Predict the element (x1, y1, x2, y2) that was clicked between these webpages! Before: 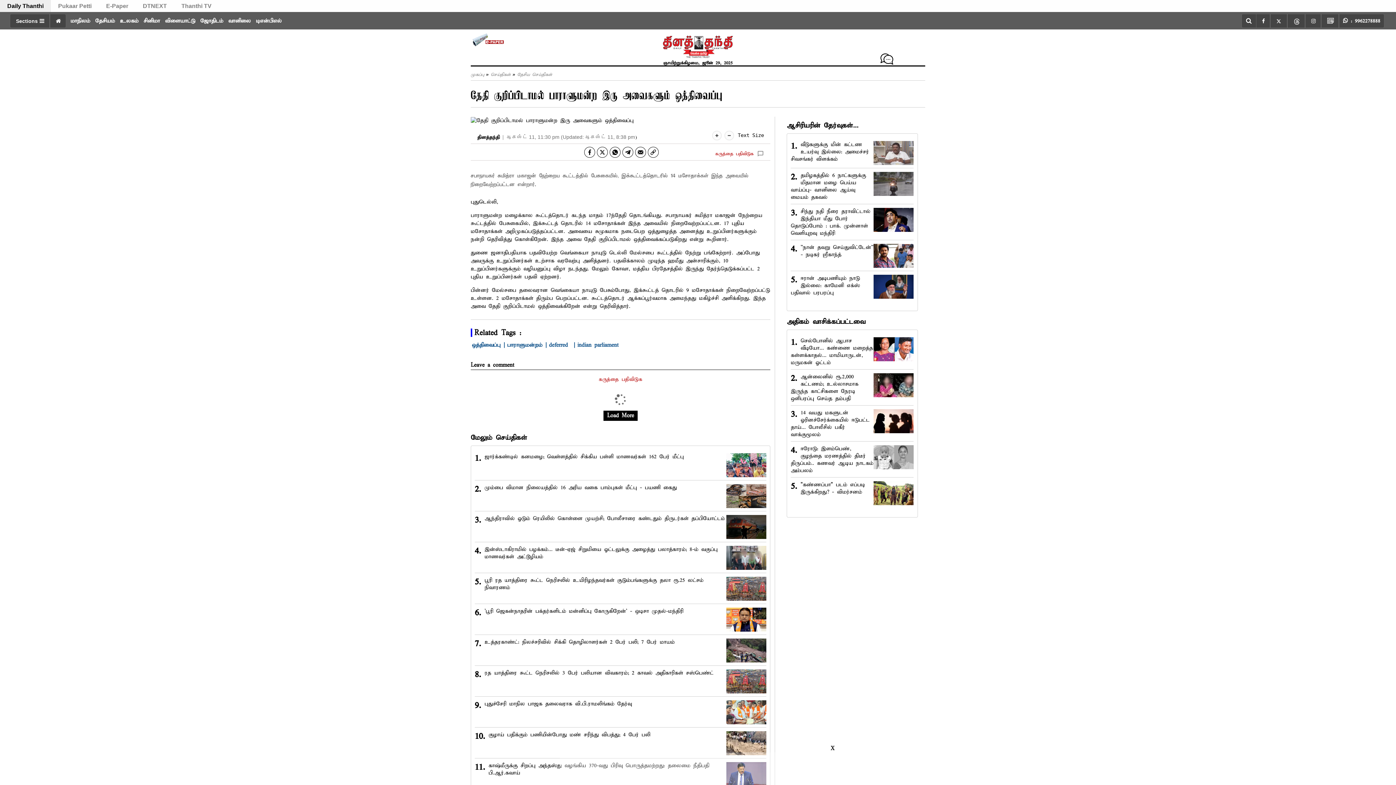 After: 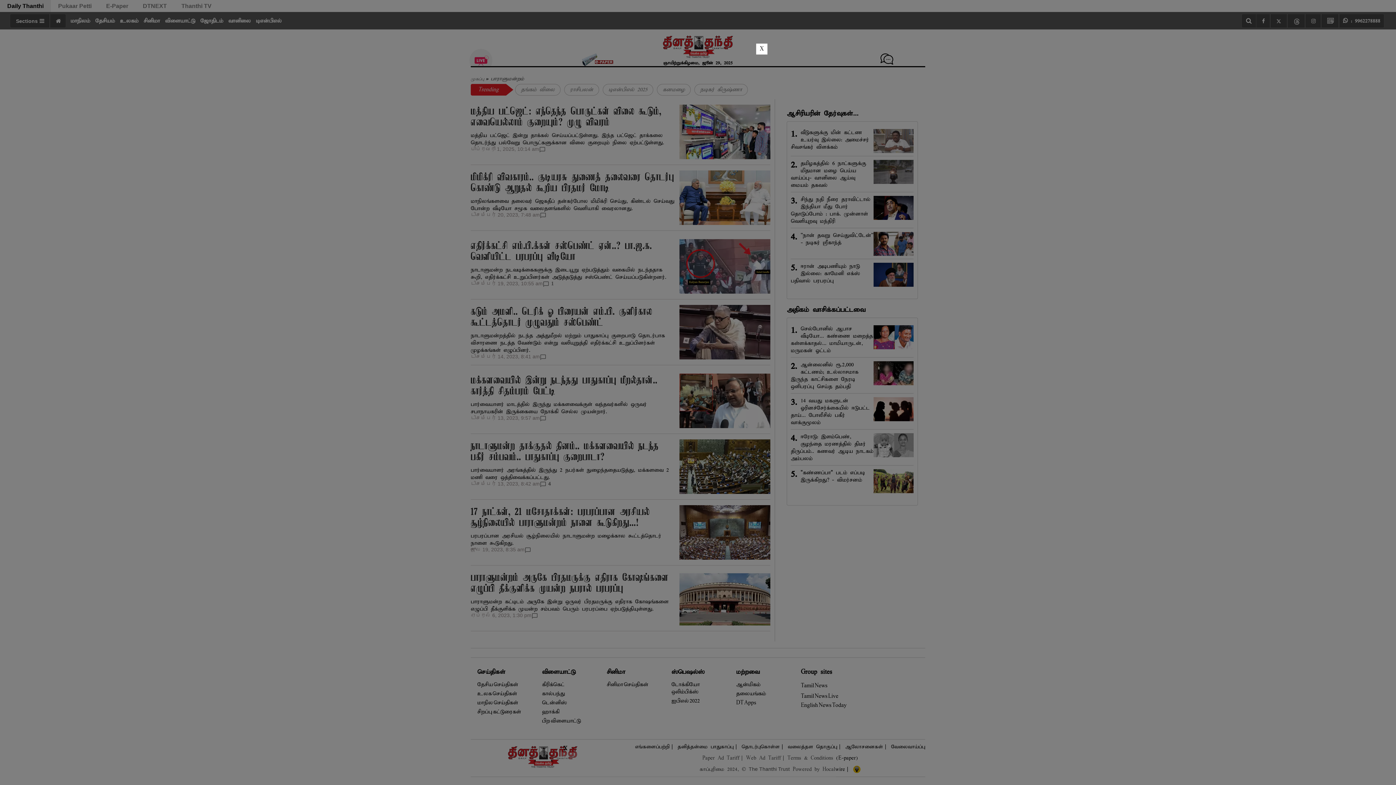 Action: bbox: (506, 340, 548, 350) label: பாராளுமன்றம் 